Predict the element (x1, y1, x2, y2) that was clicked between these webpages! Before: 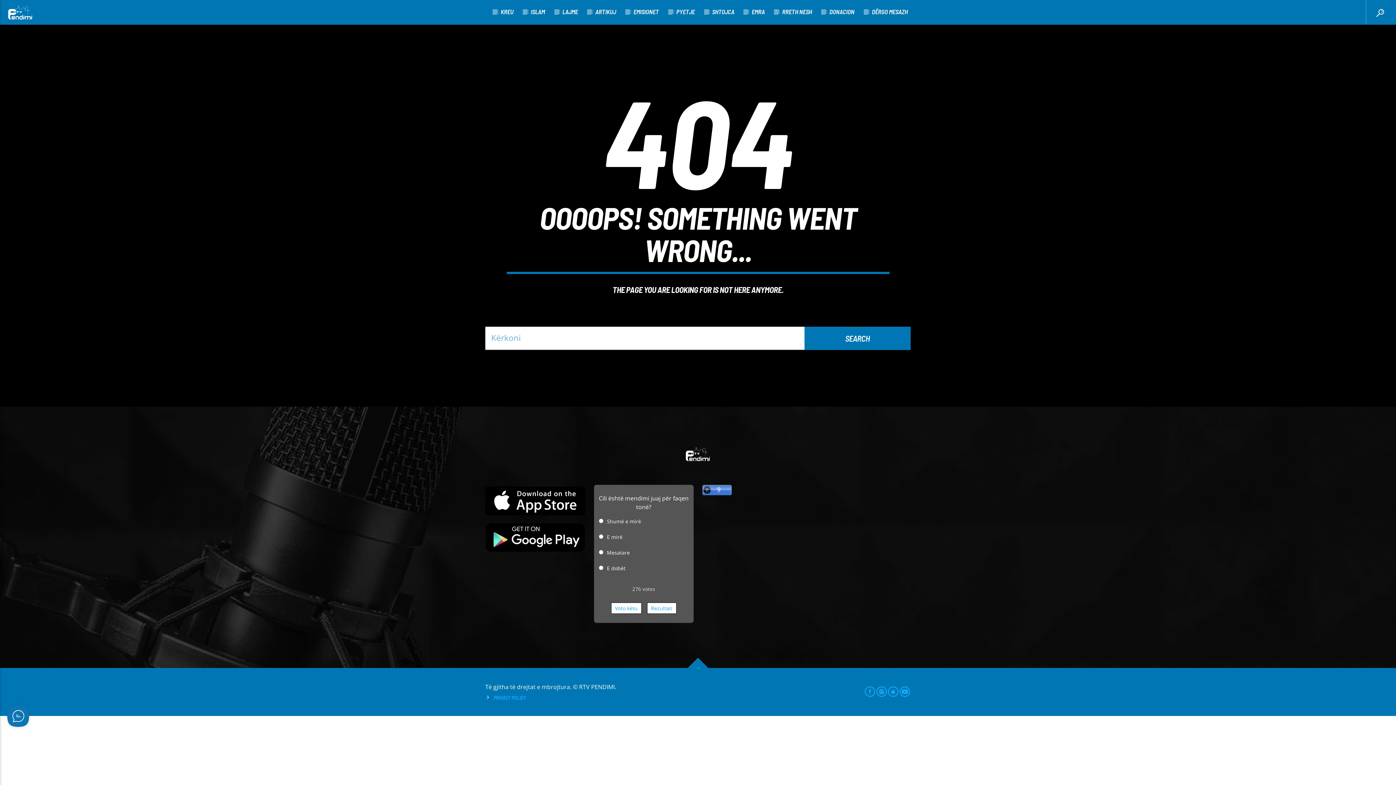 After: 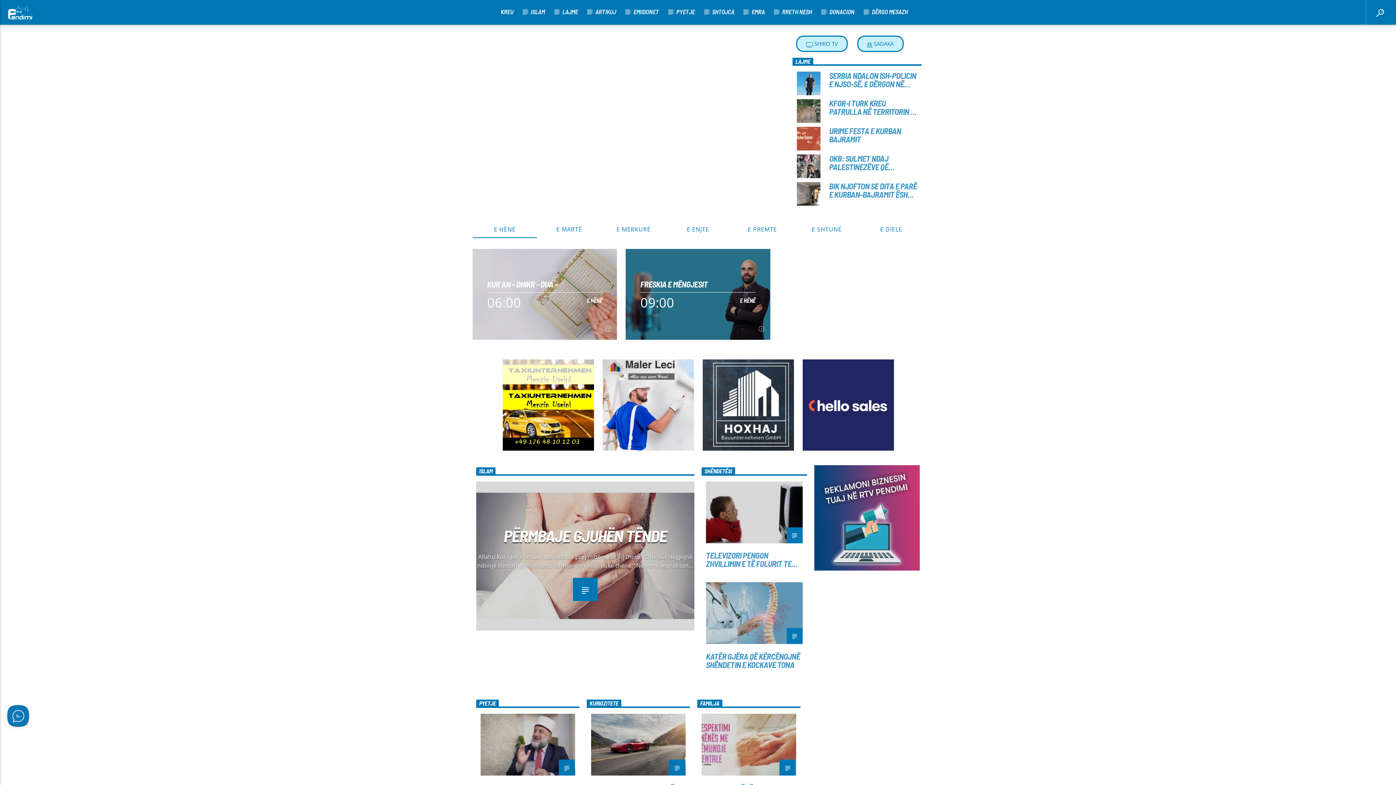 Action: bbox: (0, 0, 41, 24)